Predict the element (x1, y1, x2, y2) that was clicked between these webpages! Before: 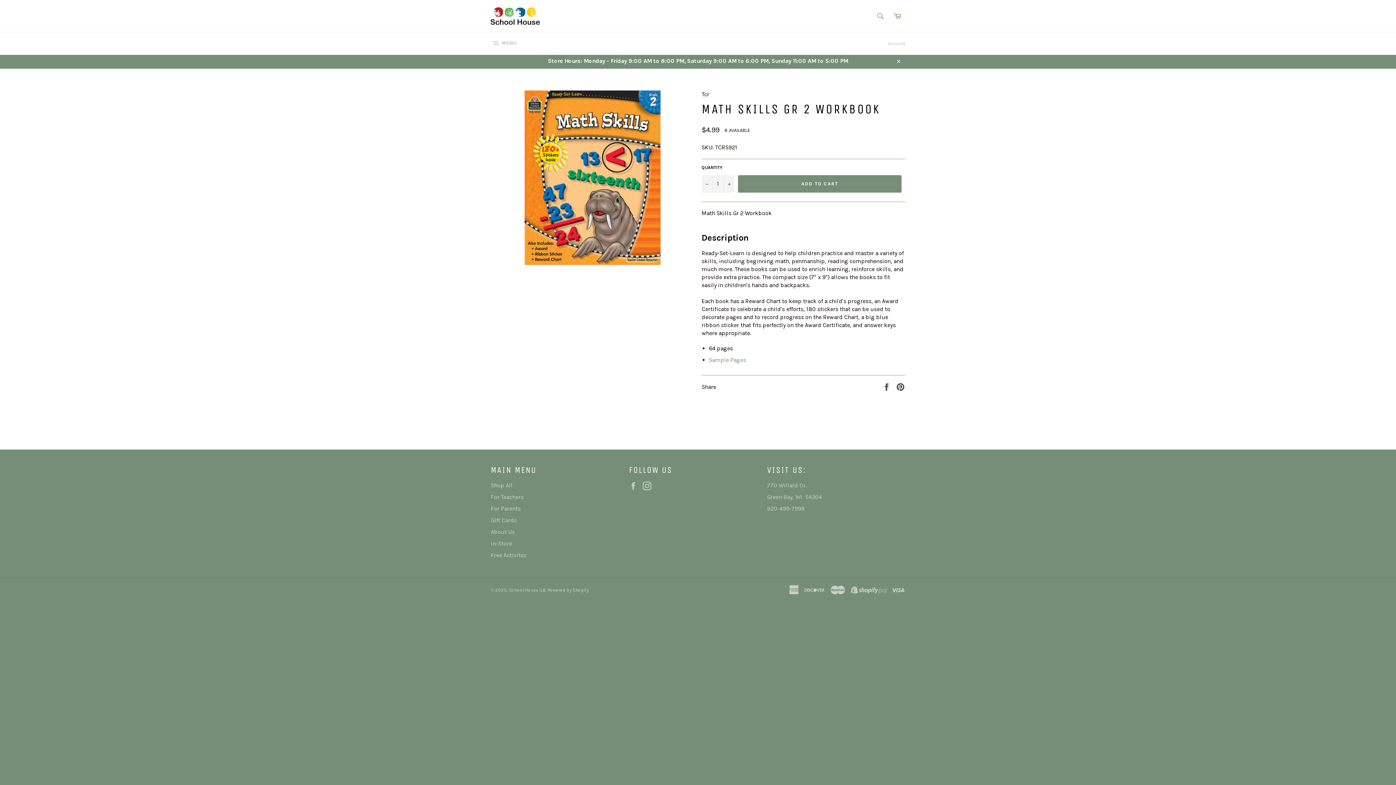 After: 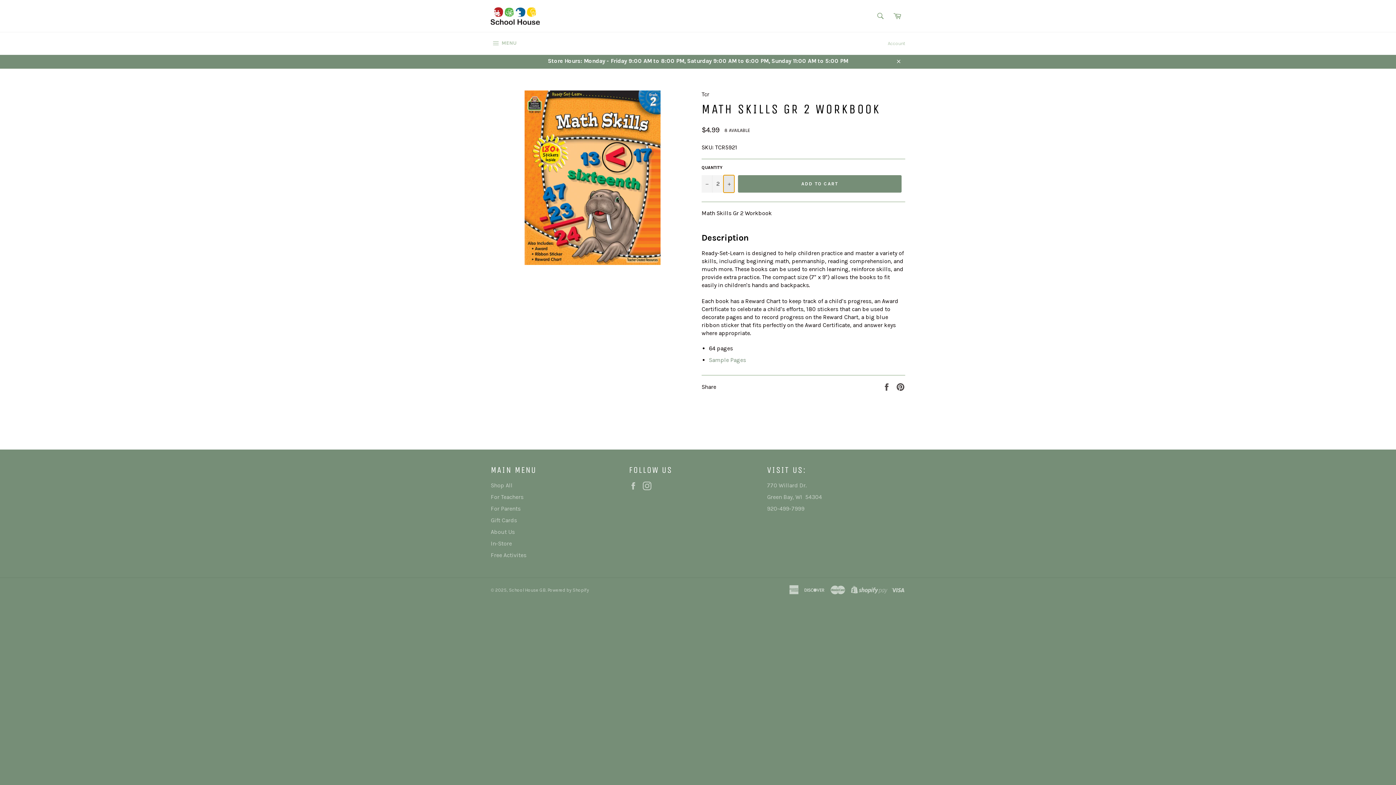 Action: bbox: (723, 175, 734, 192) label: Increase item quantity by one